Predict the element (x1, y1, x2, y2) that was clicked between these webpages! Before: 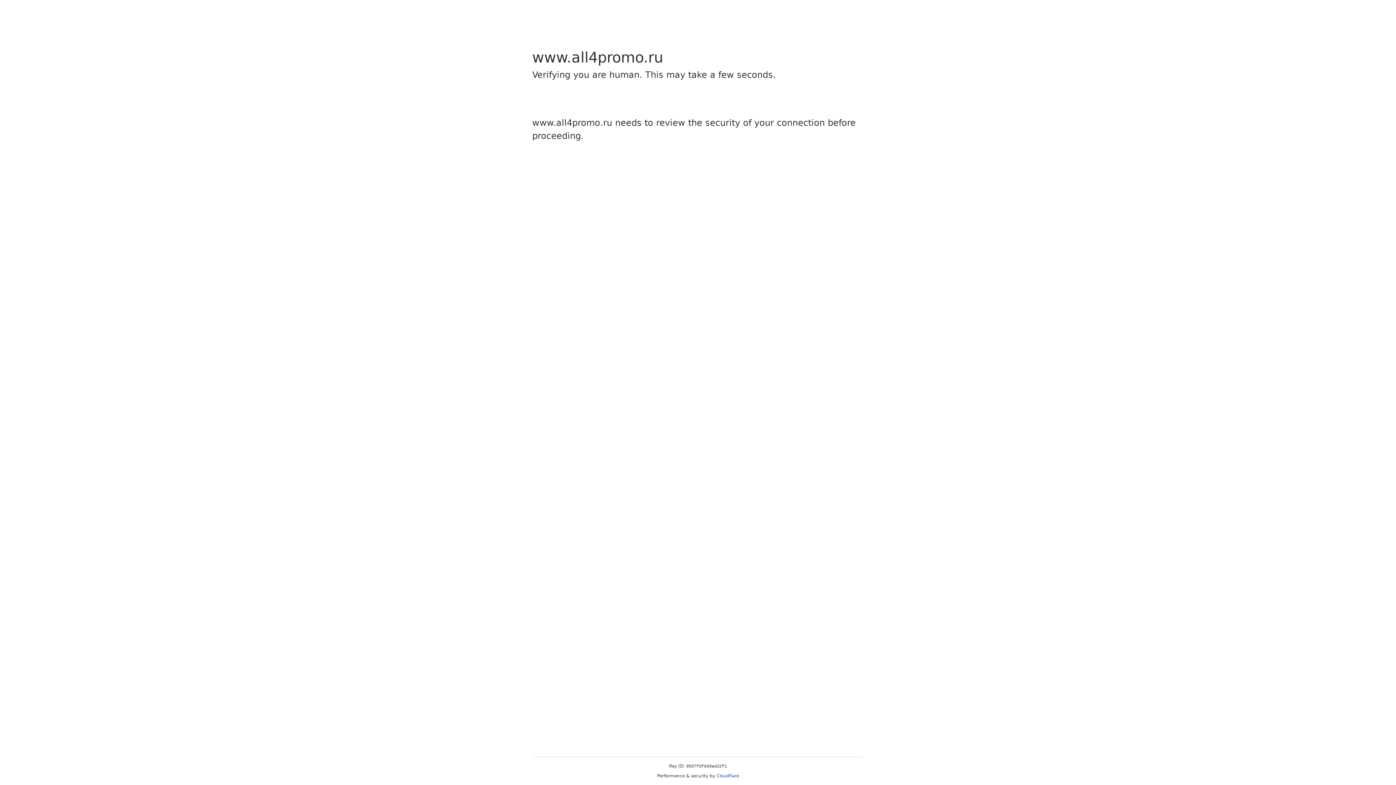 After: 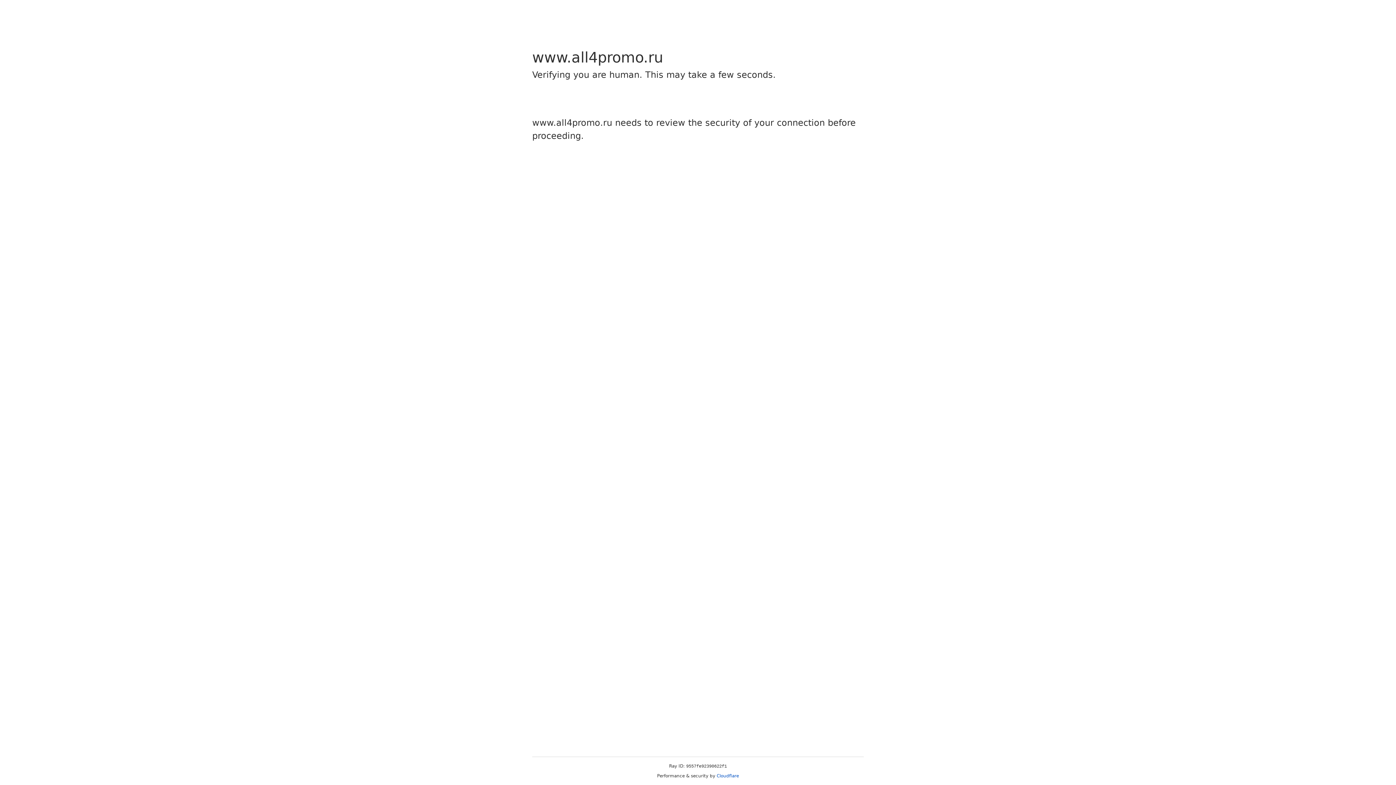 Action: label: Cloudflare bbox: (716, 773, 739, 778)